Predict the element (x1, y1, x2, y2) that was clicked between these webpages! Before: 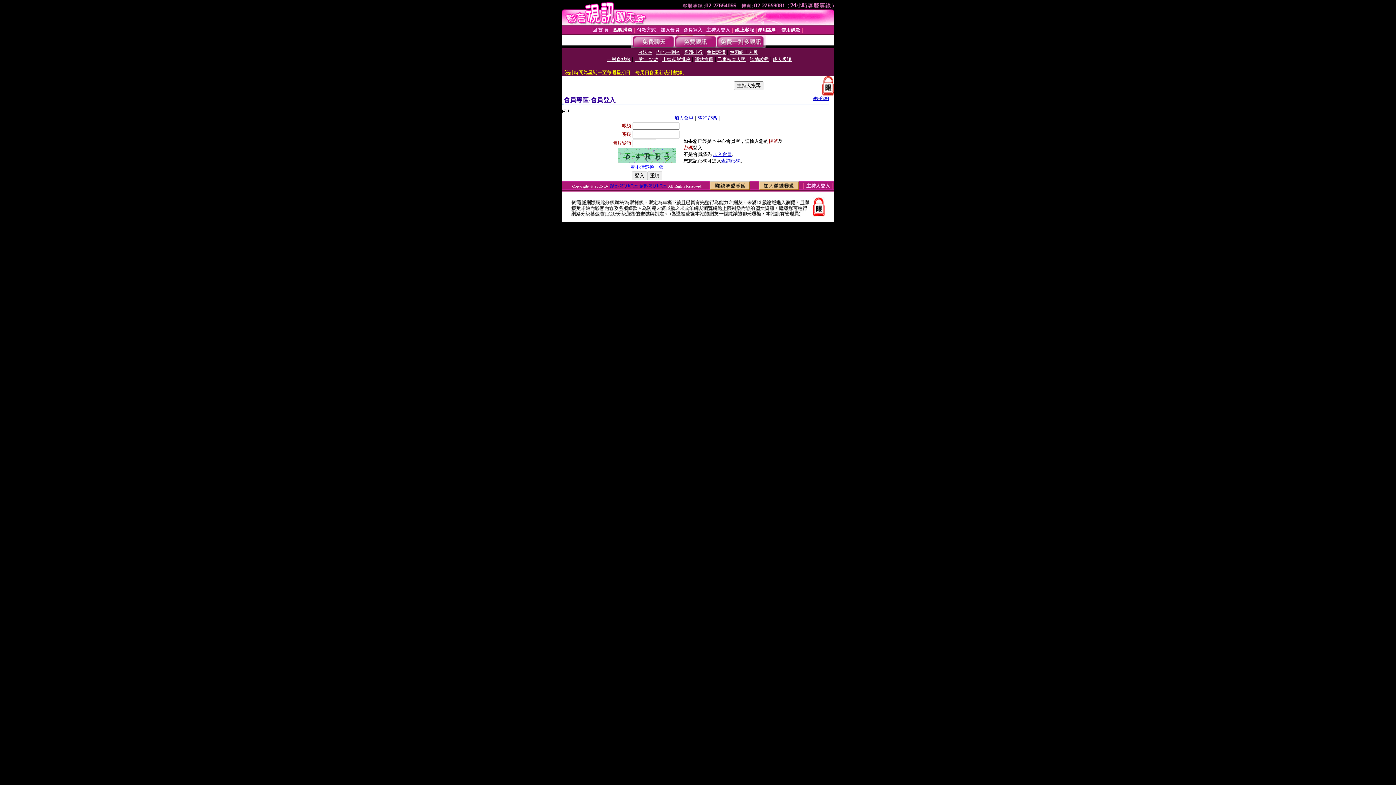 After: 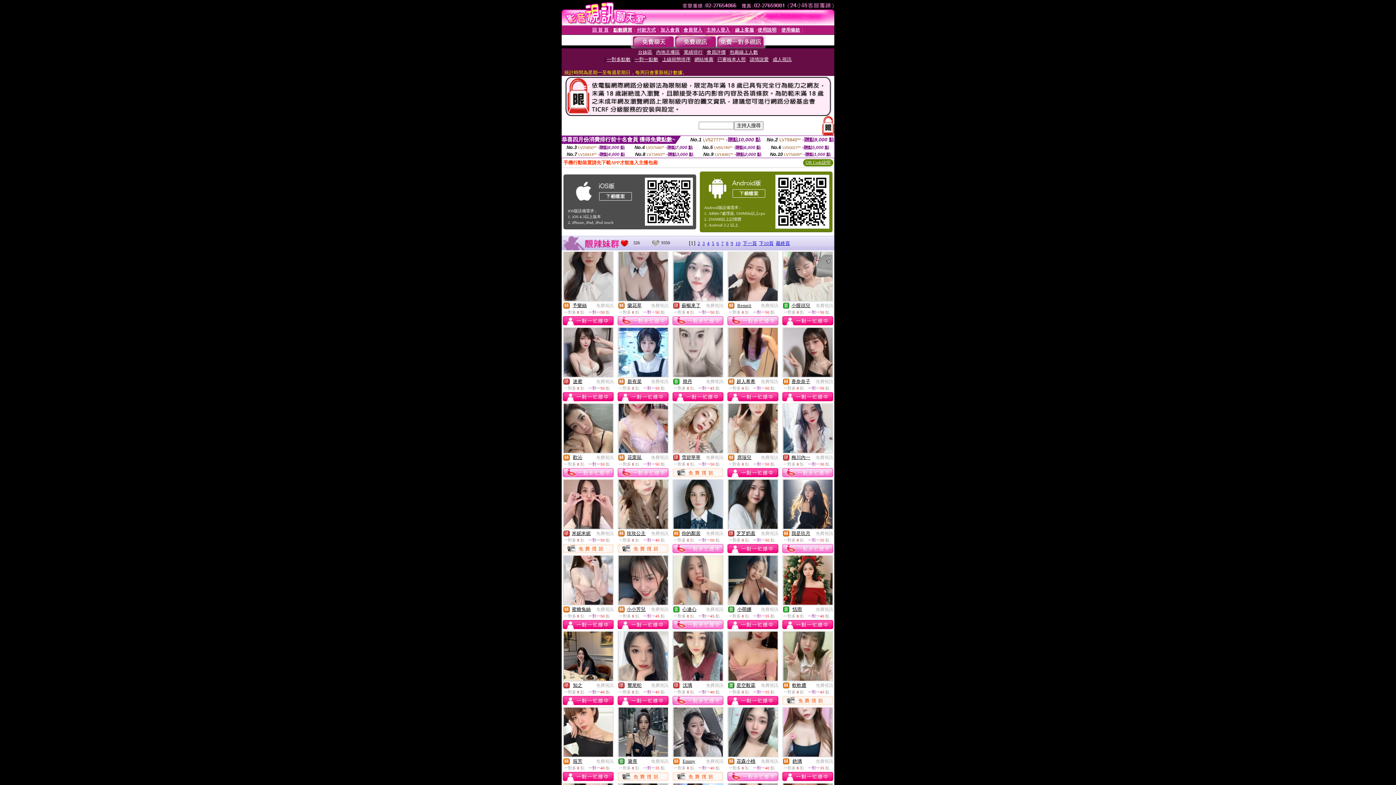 Action: bbox: (674, 43, 716, 49)